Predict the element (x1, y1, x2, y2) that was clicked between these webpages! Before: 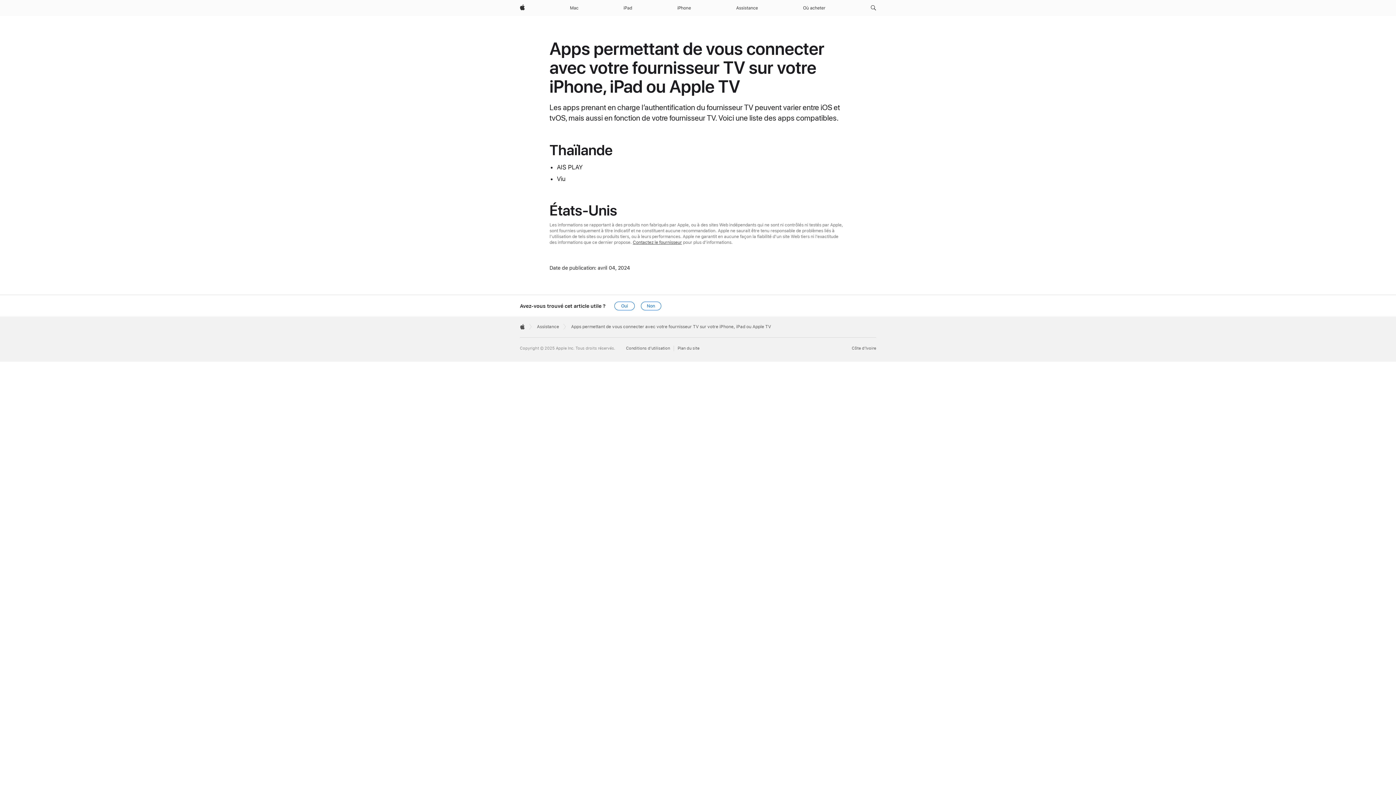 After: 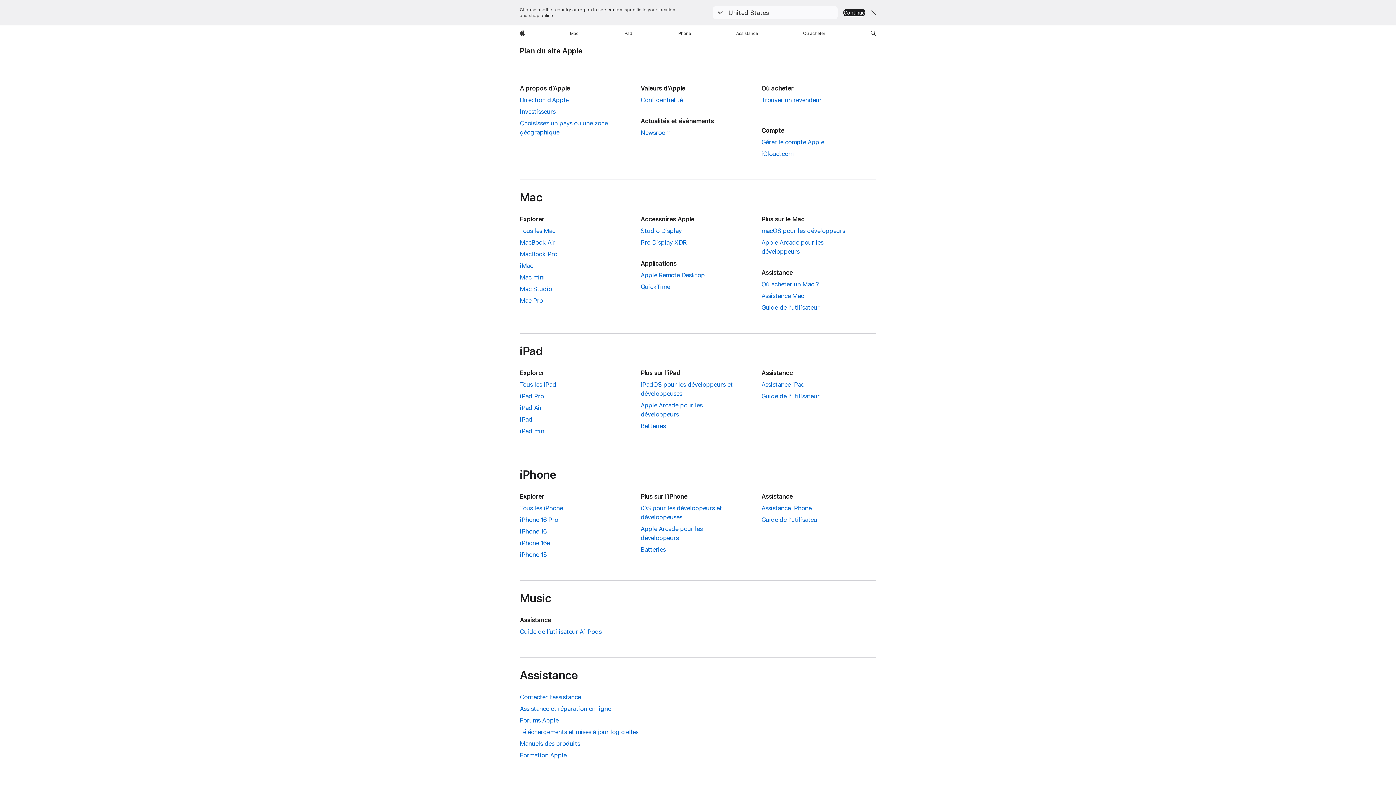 Action: bbox: (677, 345, 699, 351) label: Plan du site